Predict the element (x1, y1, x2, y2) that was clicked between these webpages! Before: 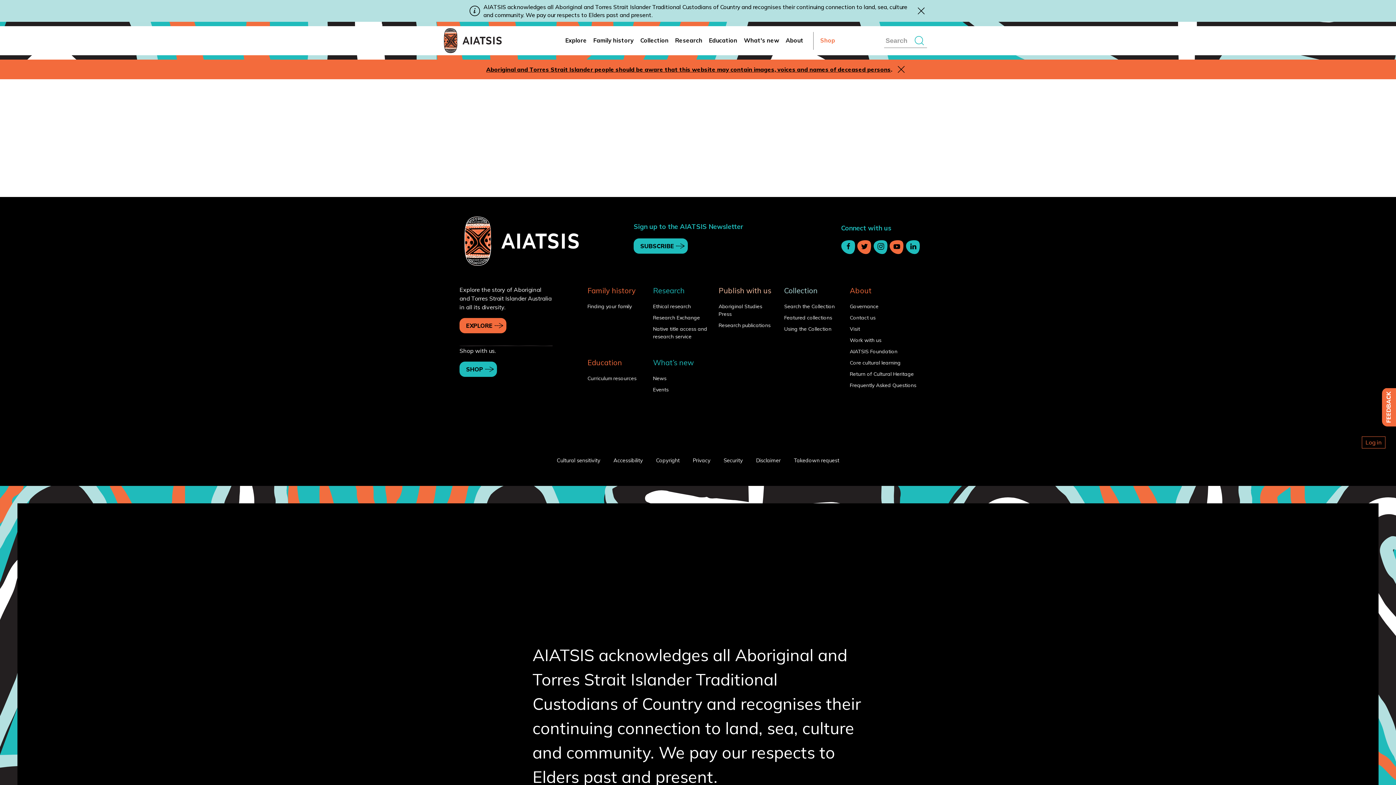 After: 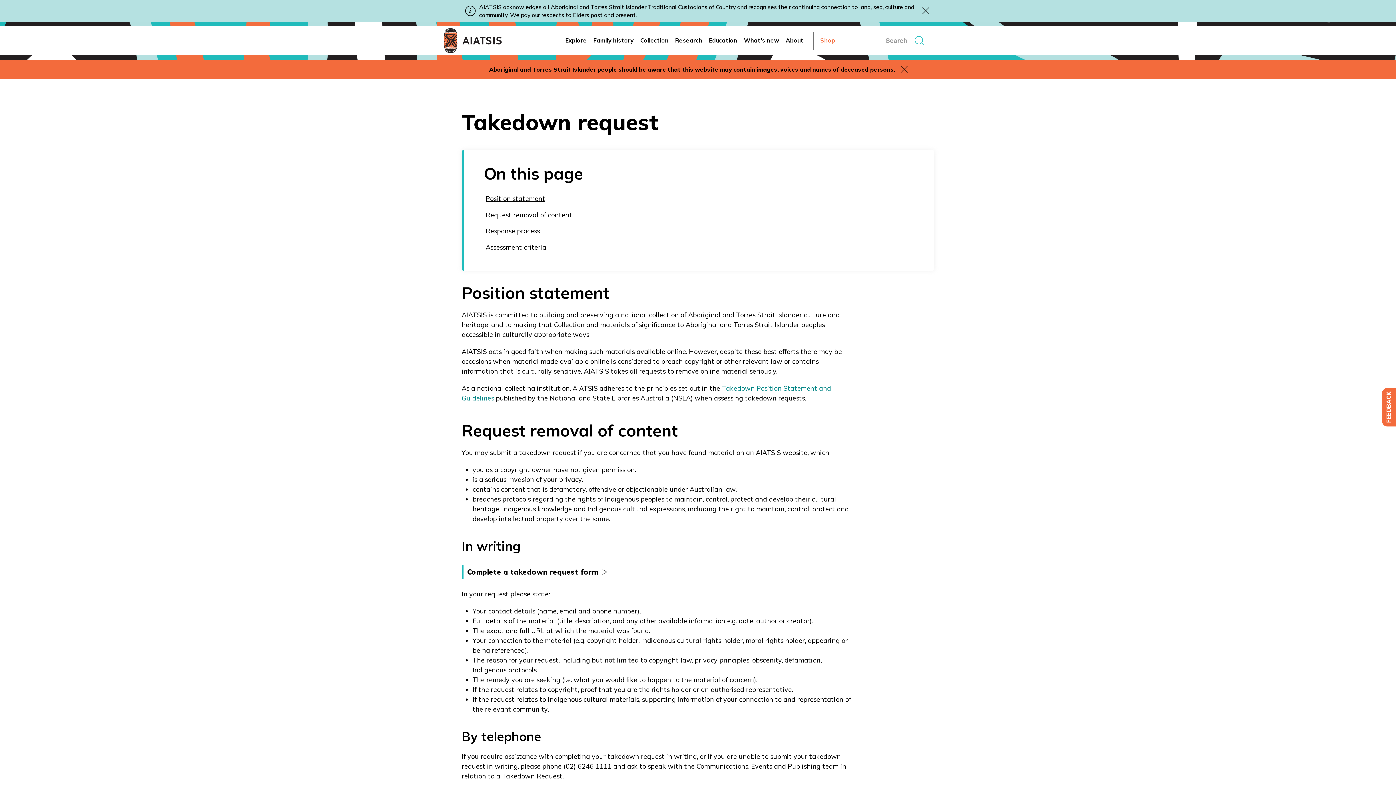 Action: label: Takedown request bbox: (794, 457, 839, 464)